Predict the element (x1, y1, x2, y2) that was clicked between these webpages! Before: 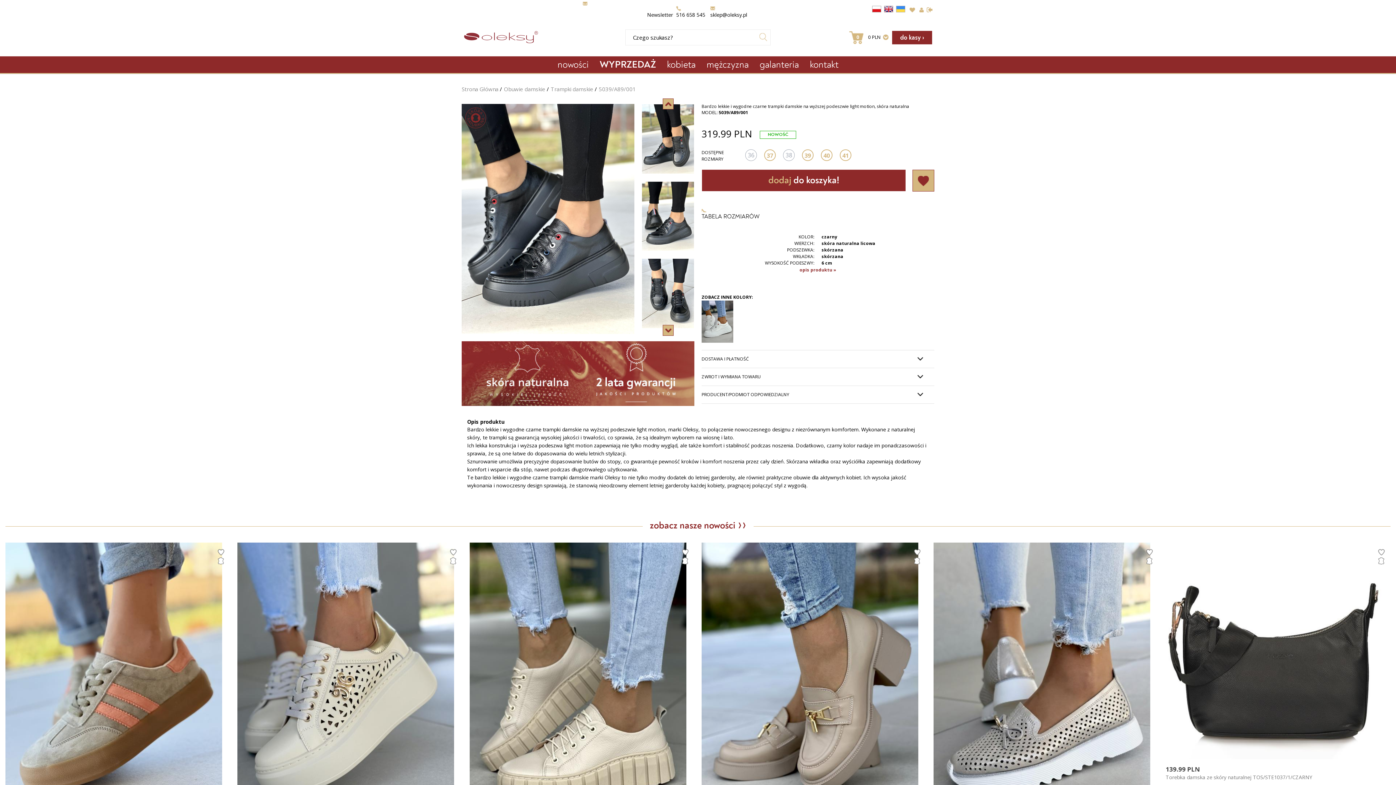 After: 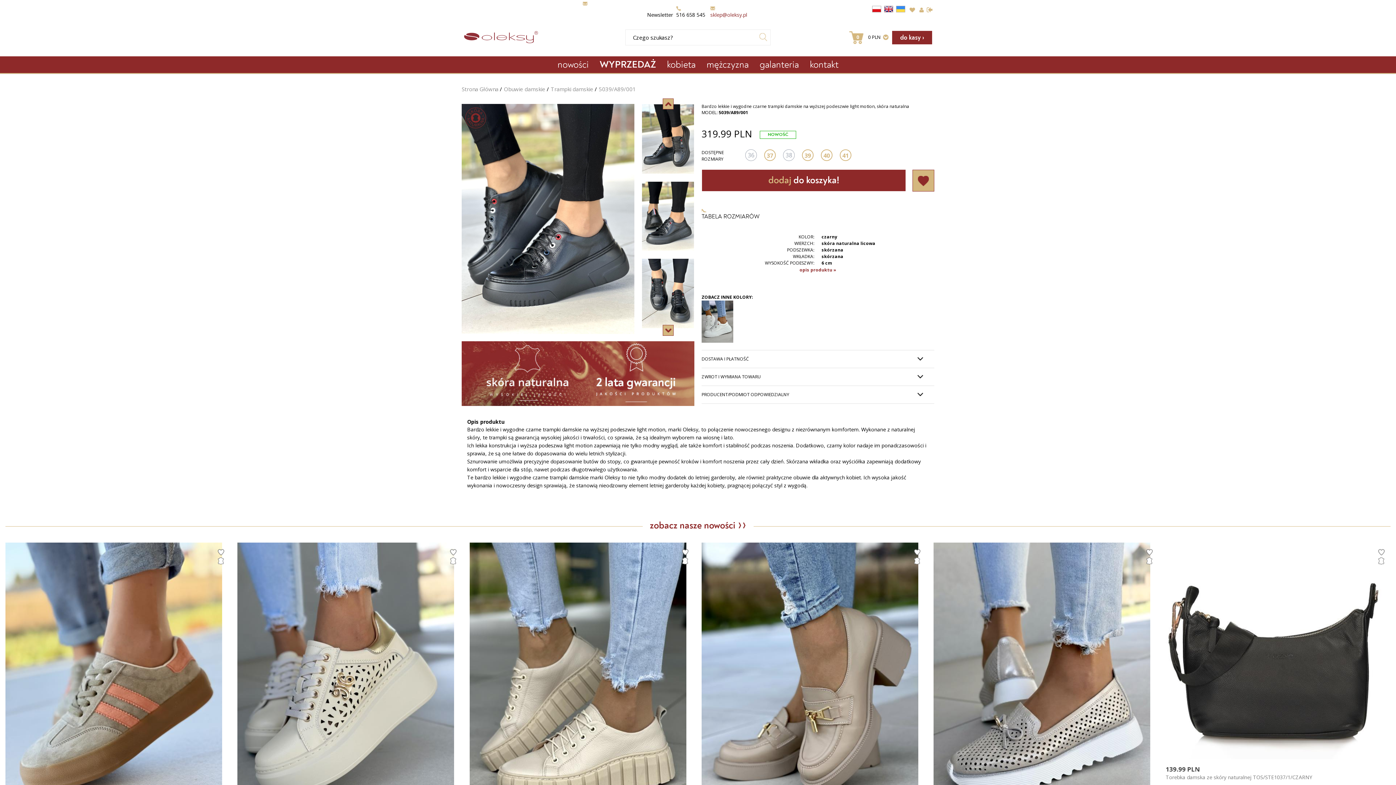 Action: bbox: (708, 6, 749, 18) label: sklep@oleksy.pl